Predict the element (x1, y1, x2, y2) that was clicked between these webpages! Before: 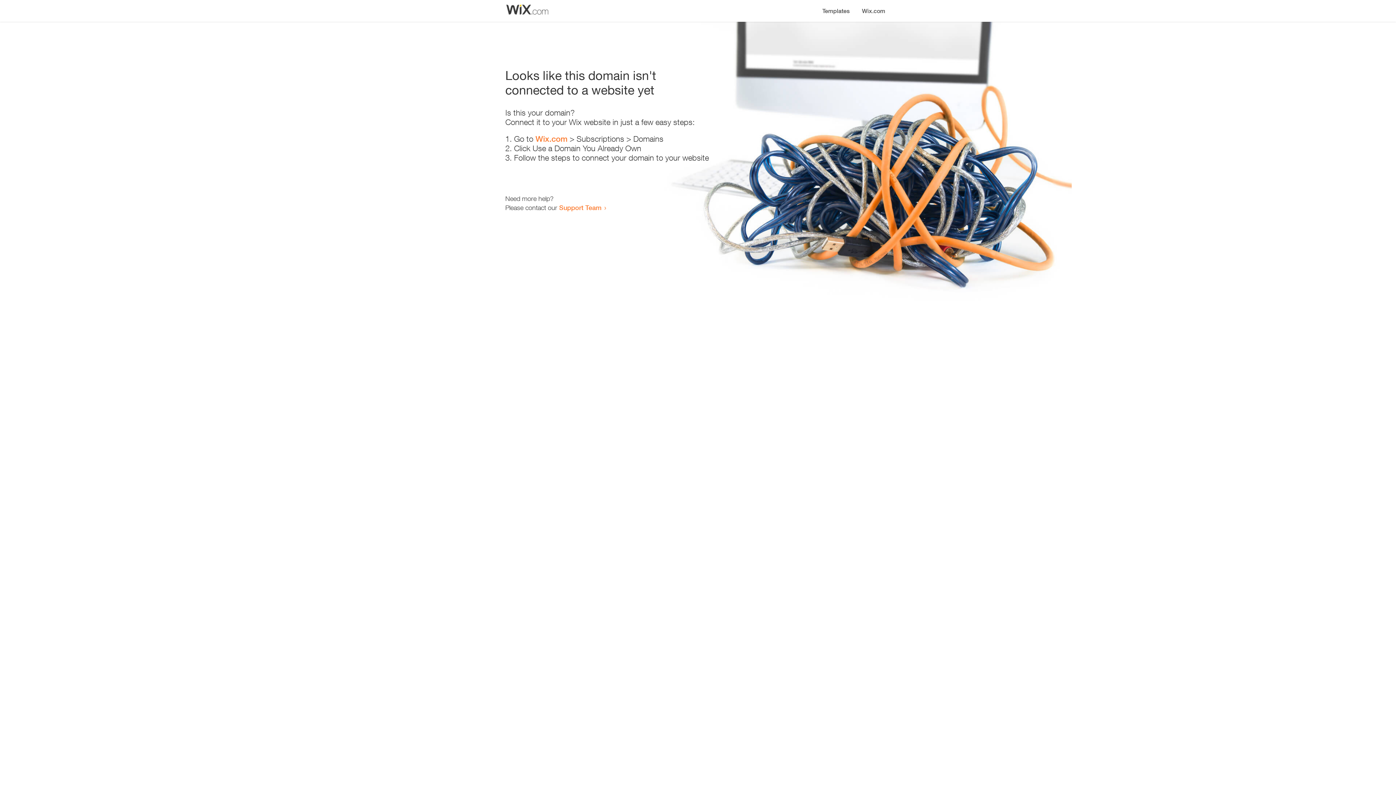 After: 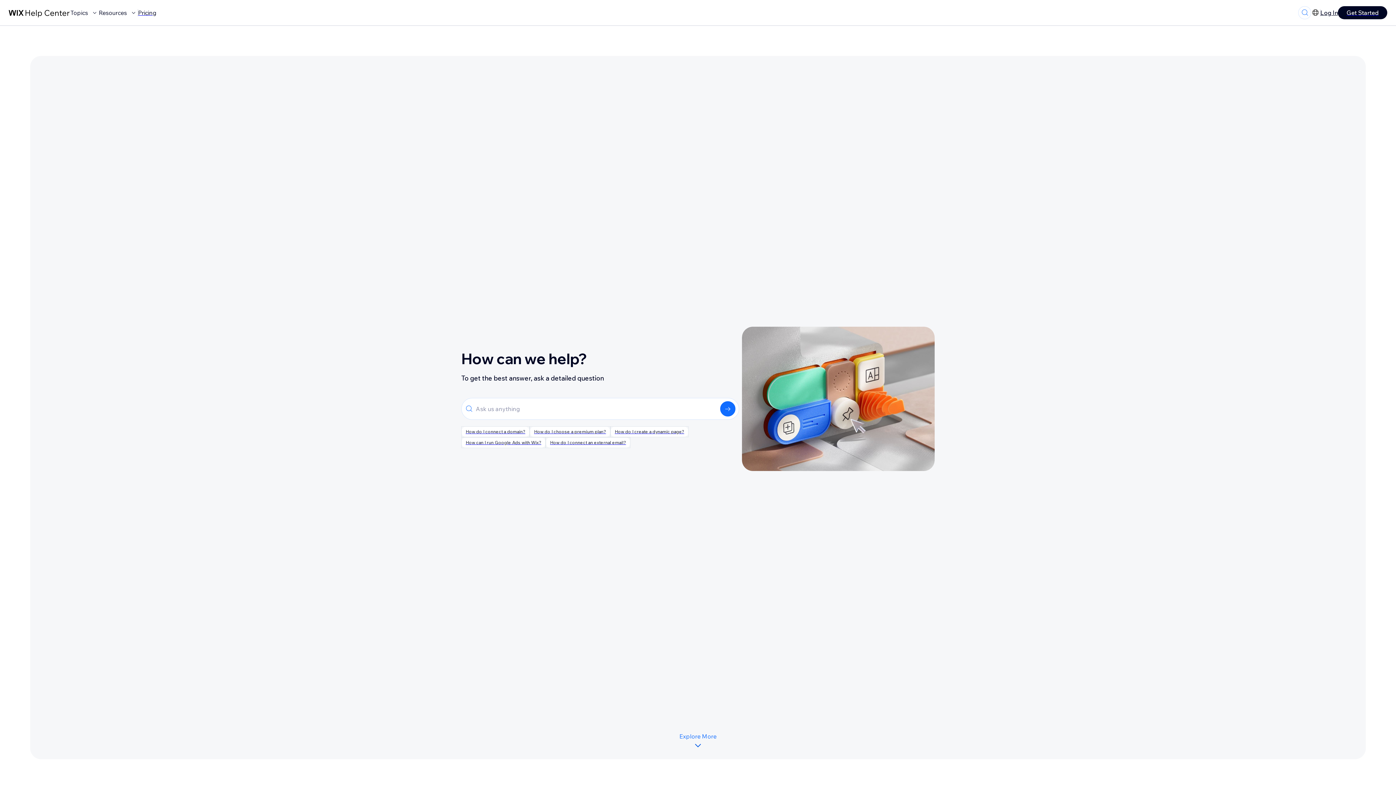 Action: bbox: (559, 203, 601, 211) label: Support Team